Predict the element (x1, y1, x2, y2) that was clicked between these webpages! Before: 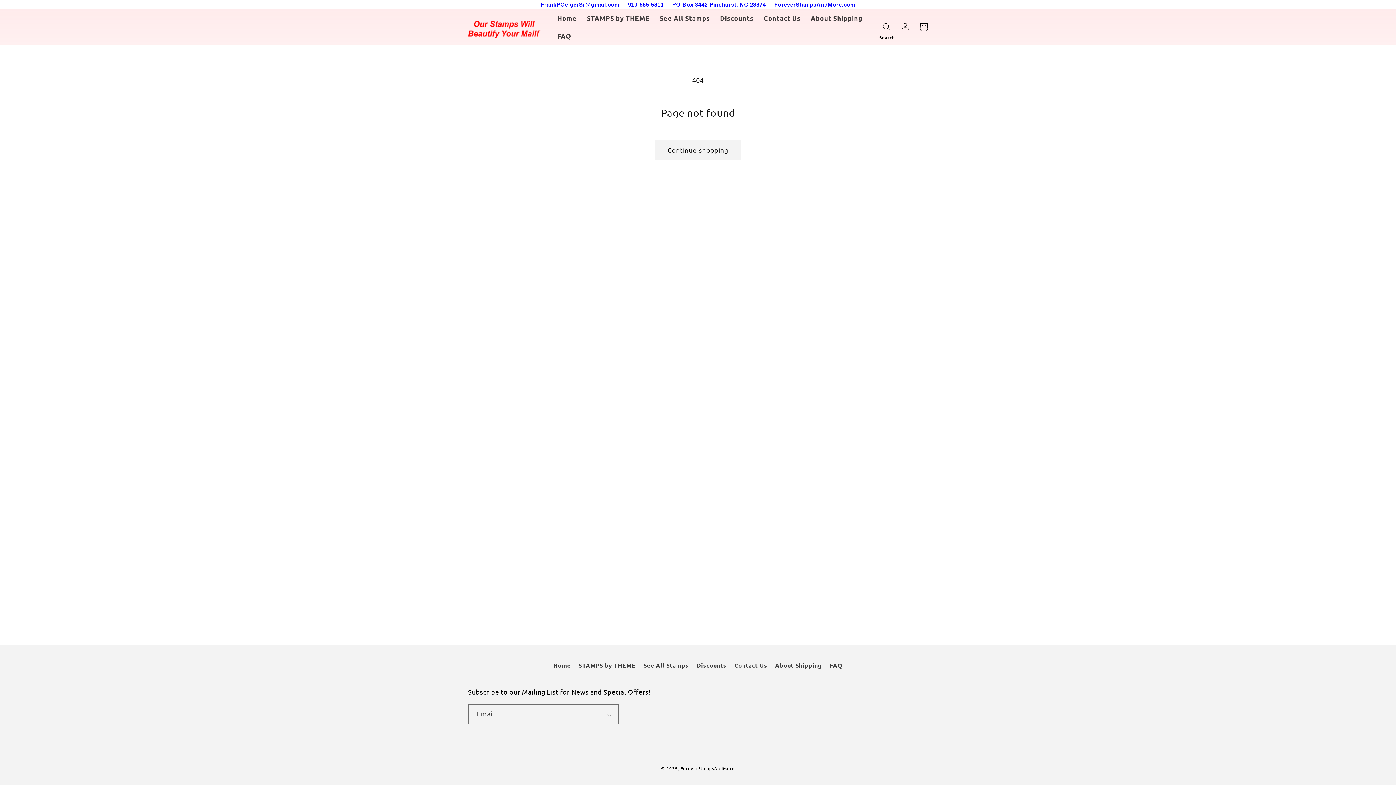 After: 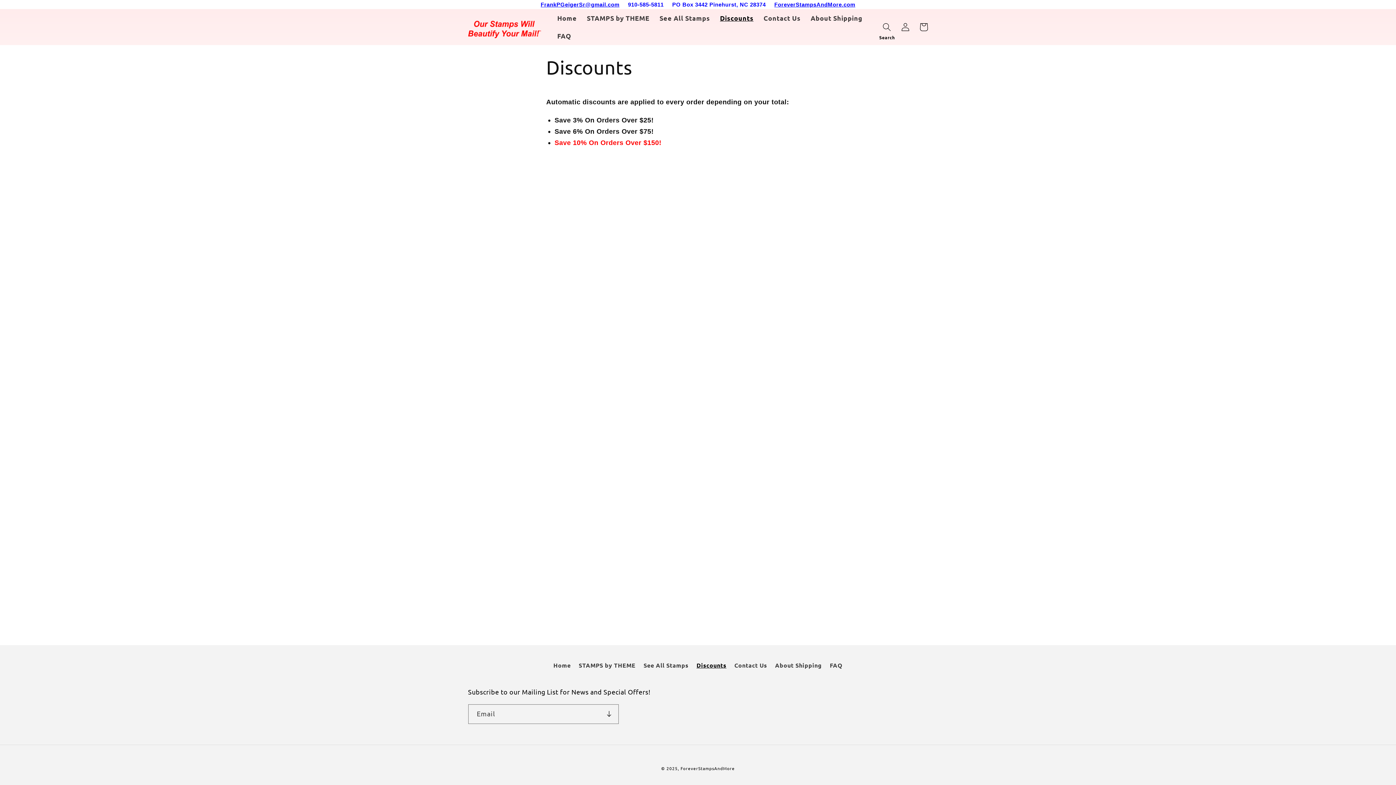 Action: bbox: (696, 658, 726, 672) label: Discounts